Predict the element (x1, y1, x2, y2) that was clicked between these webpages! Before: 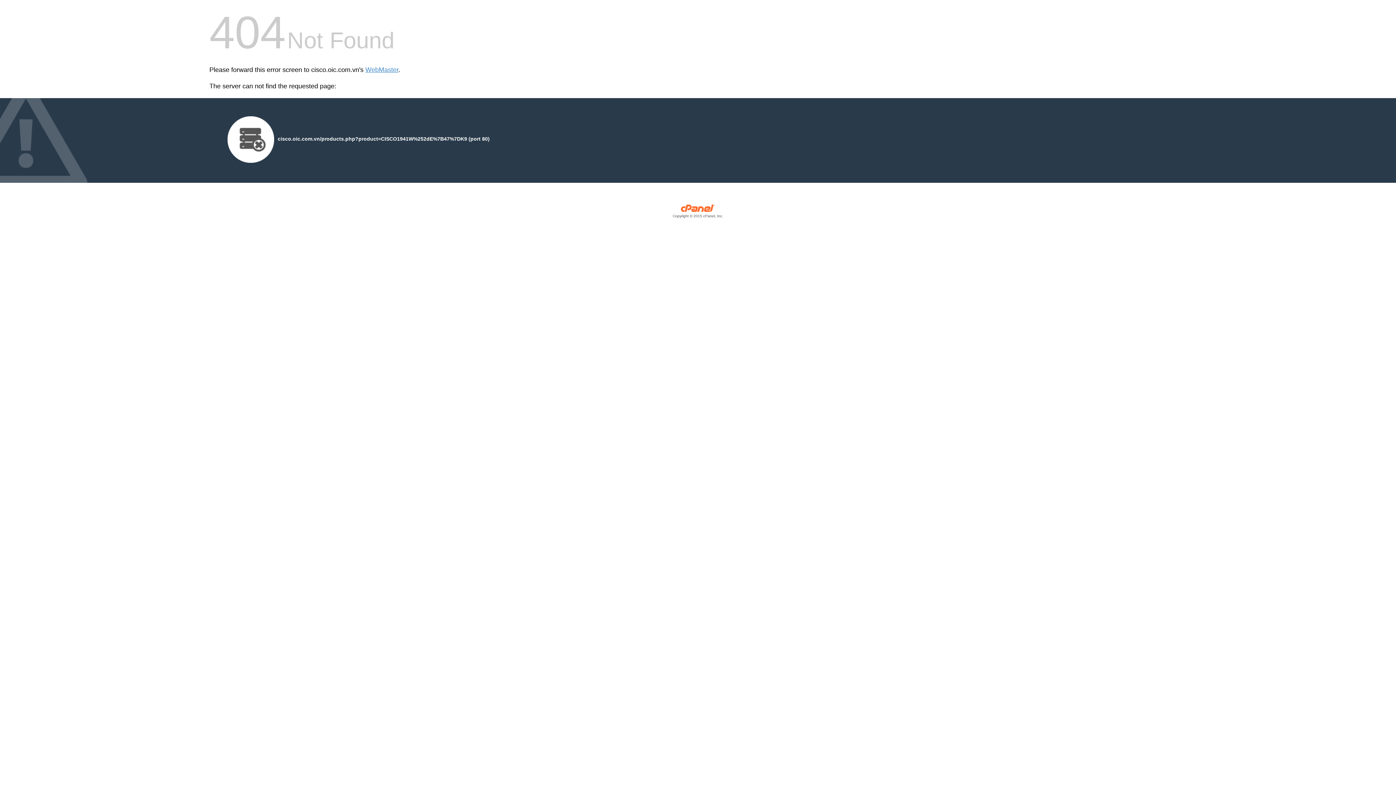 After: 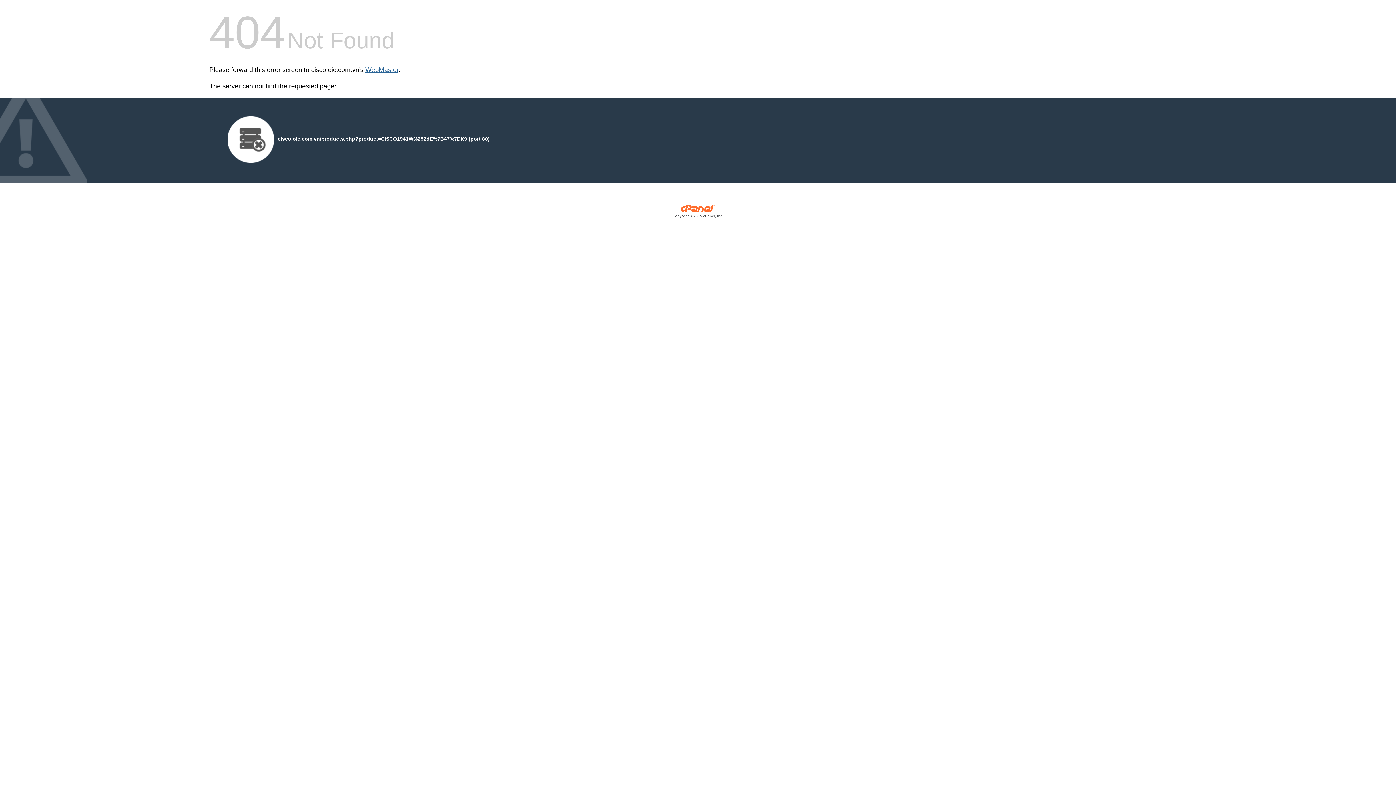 Action: bbox: (365, 66, 398, 73) label: WebMaster